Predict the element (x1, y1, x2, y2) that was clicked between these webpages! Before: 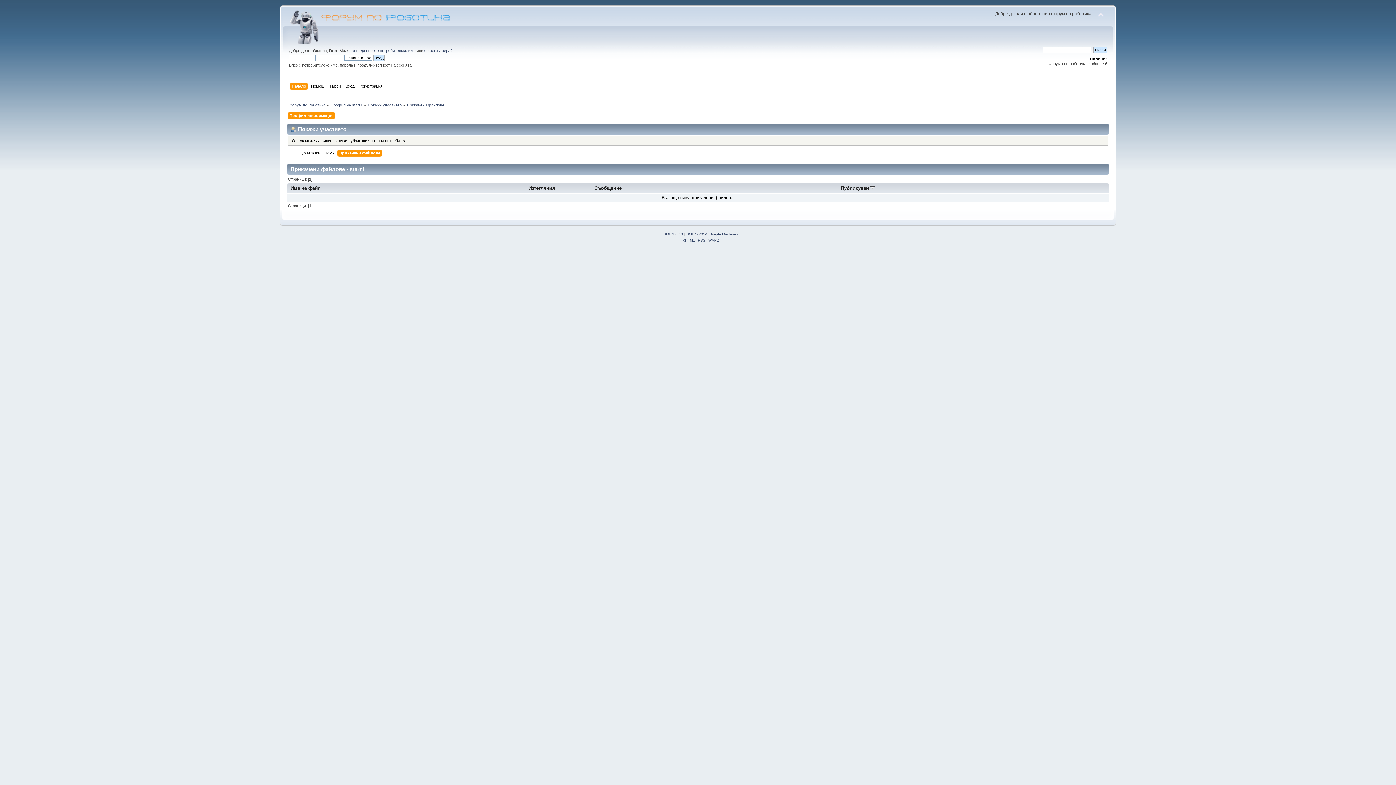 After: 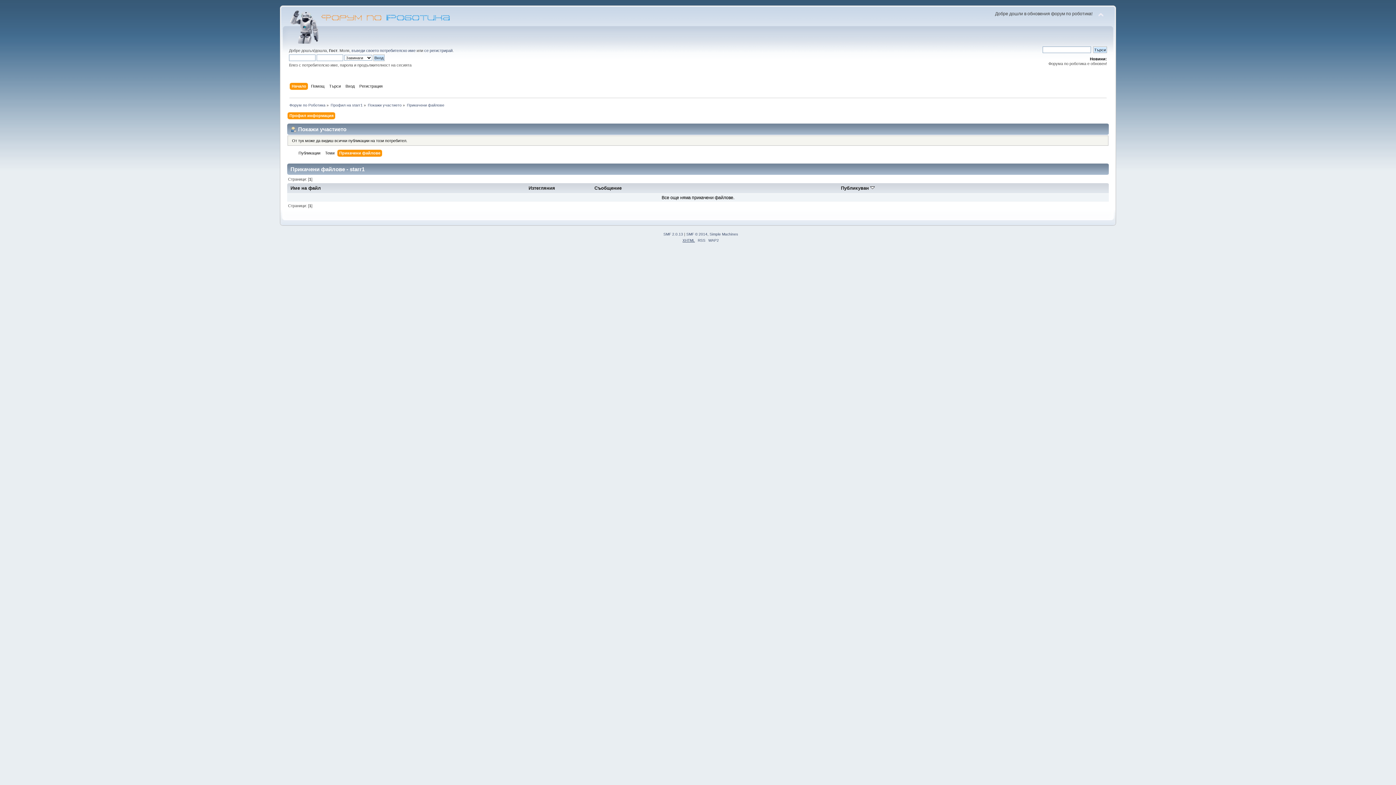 Action: label: XHTML bbox: (682, 238, 695, 242)